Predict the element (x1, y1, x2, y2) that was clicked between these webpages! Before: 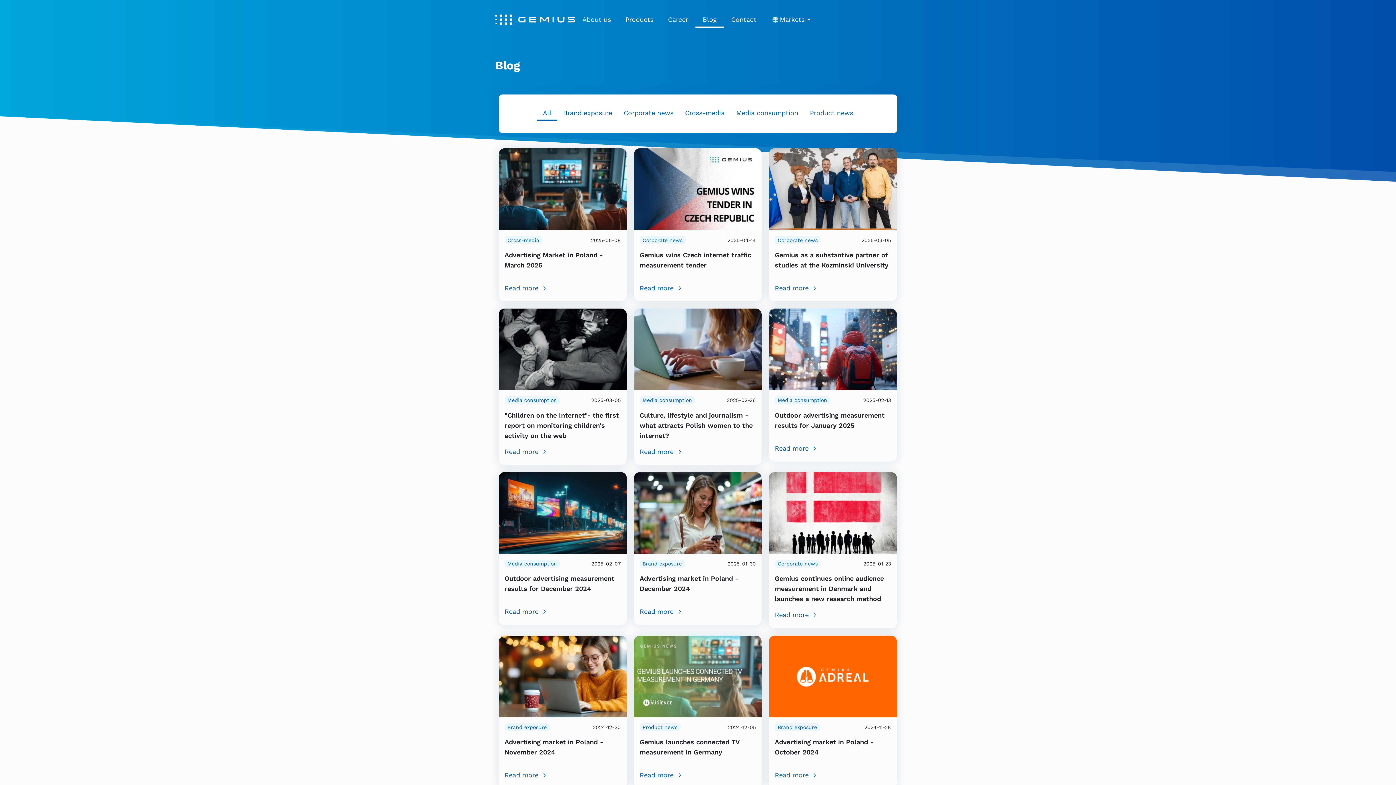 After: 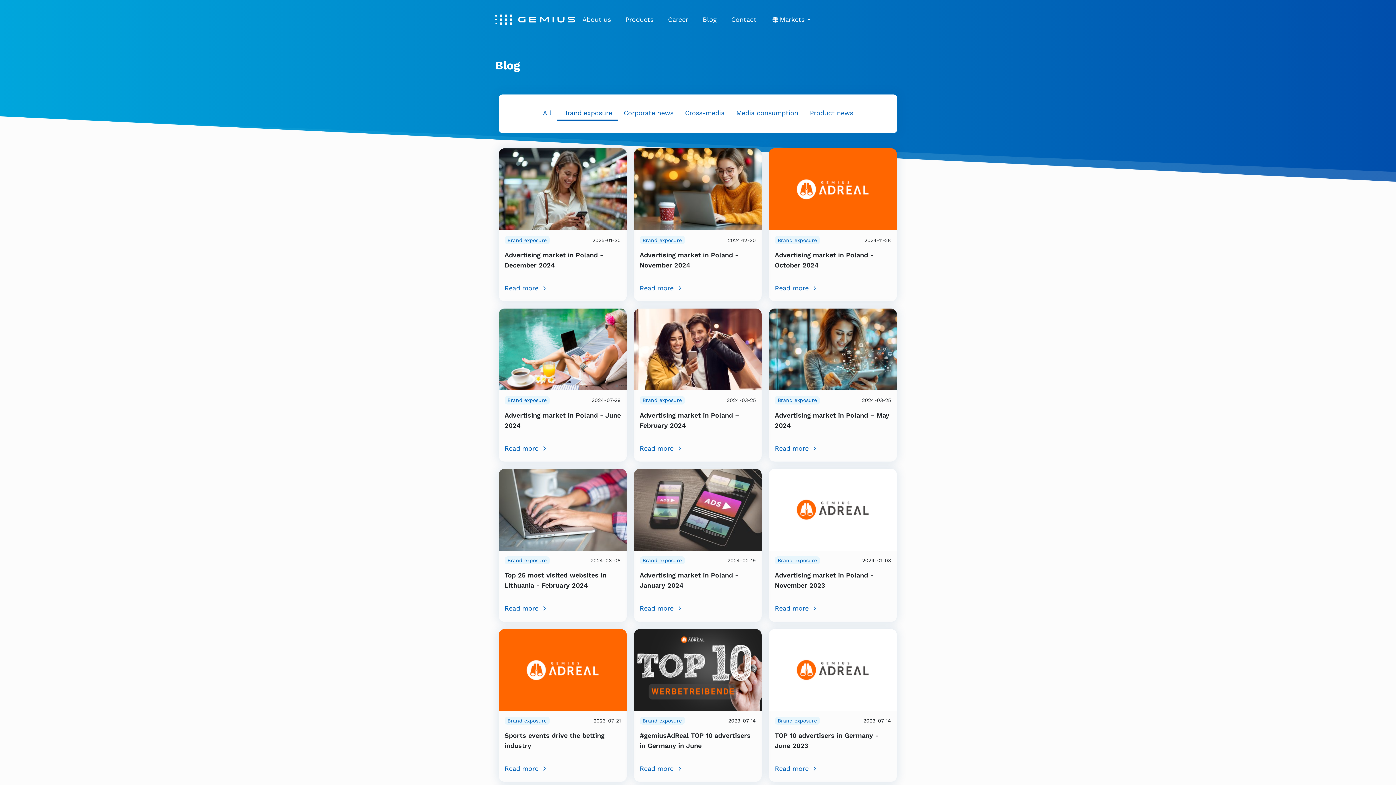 Action: label: Brand exposure bbox: (639, 559, 684, 568)